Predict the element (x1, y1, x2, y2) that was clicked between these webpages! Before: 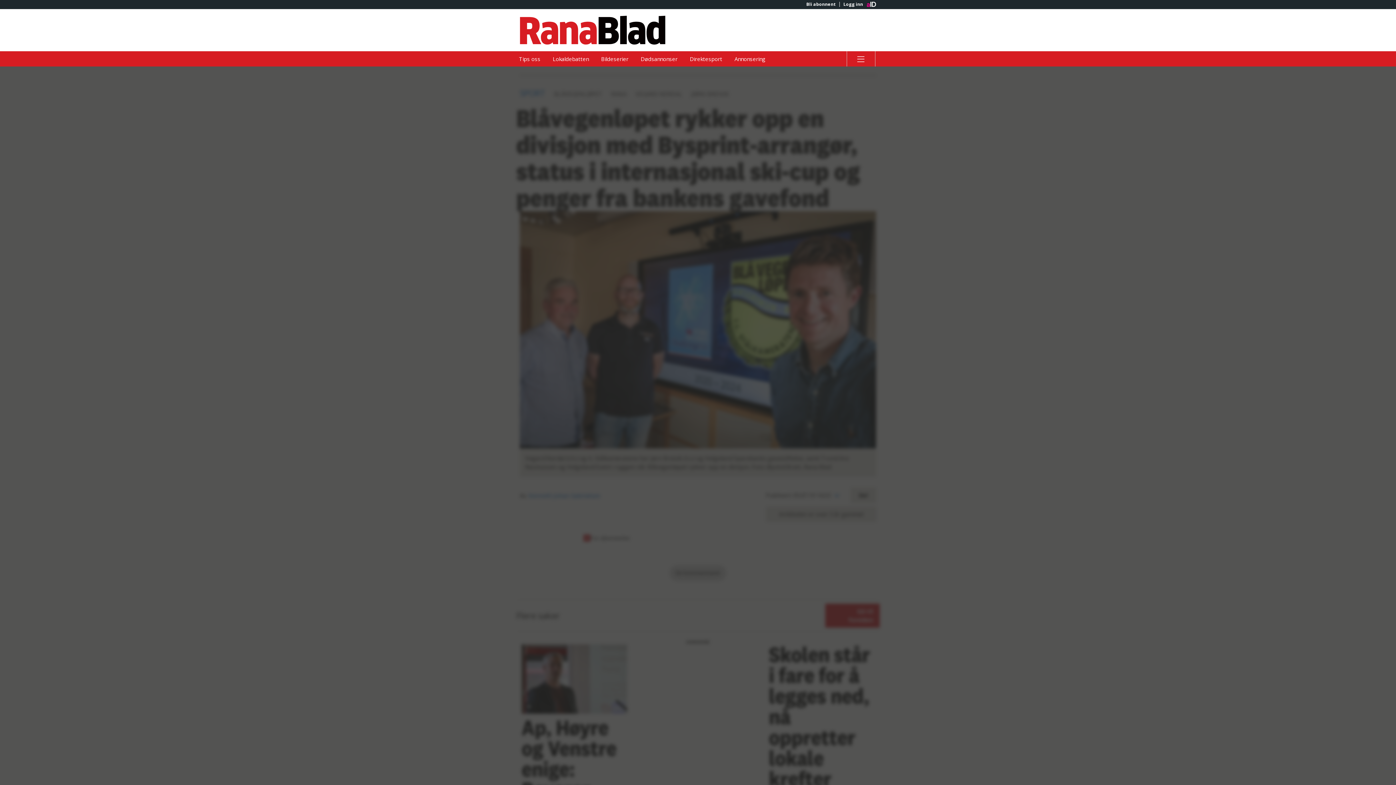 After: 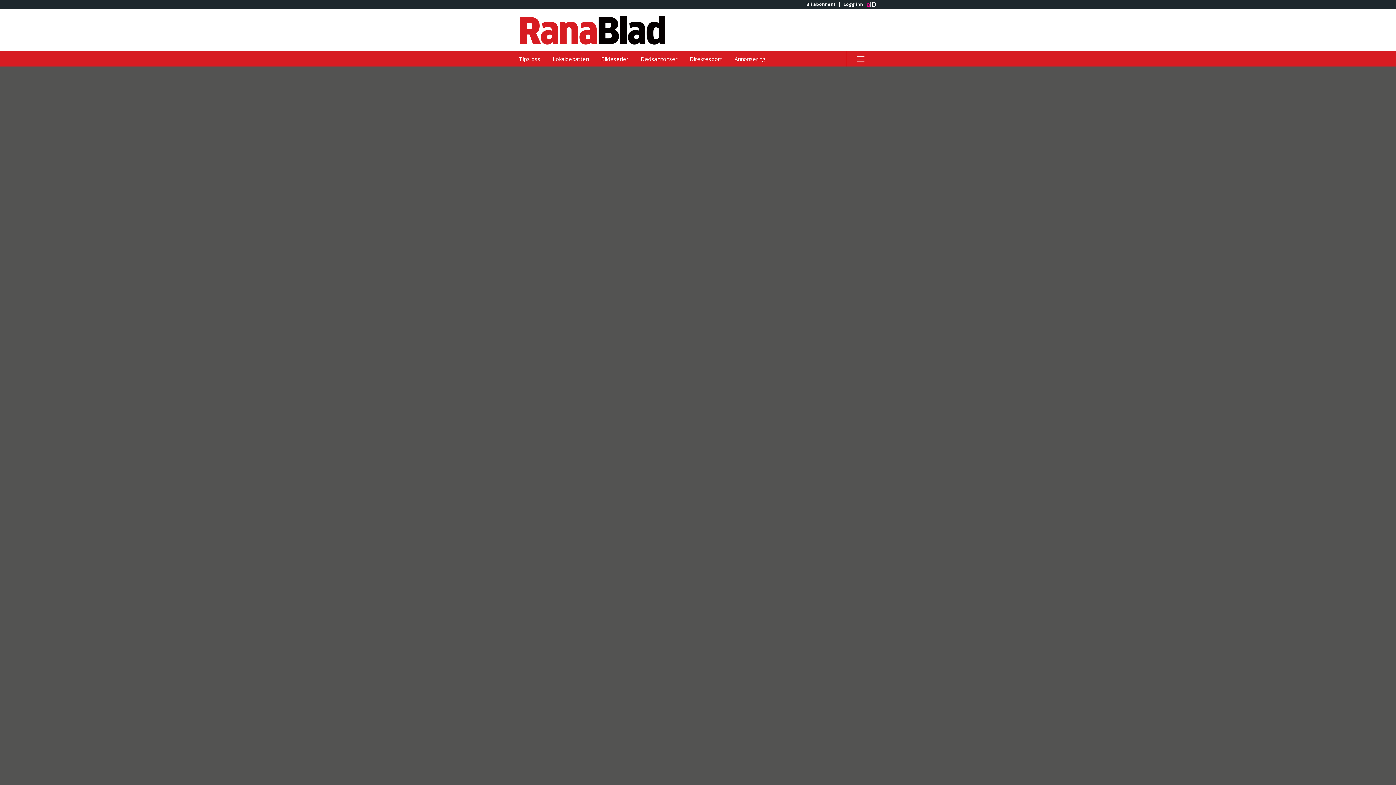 Action: bbox: (635, 51, 683, 66) label: Dødsannonser